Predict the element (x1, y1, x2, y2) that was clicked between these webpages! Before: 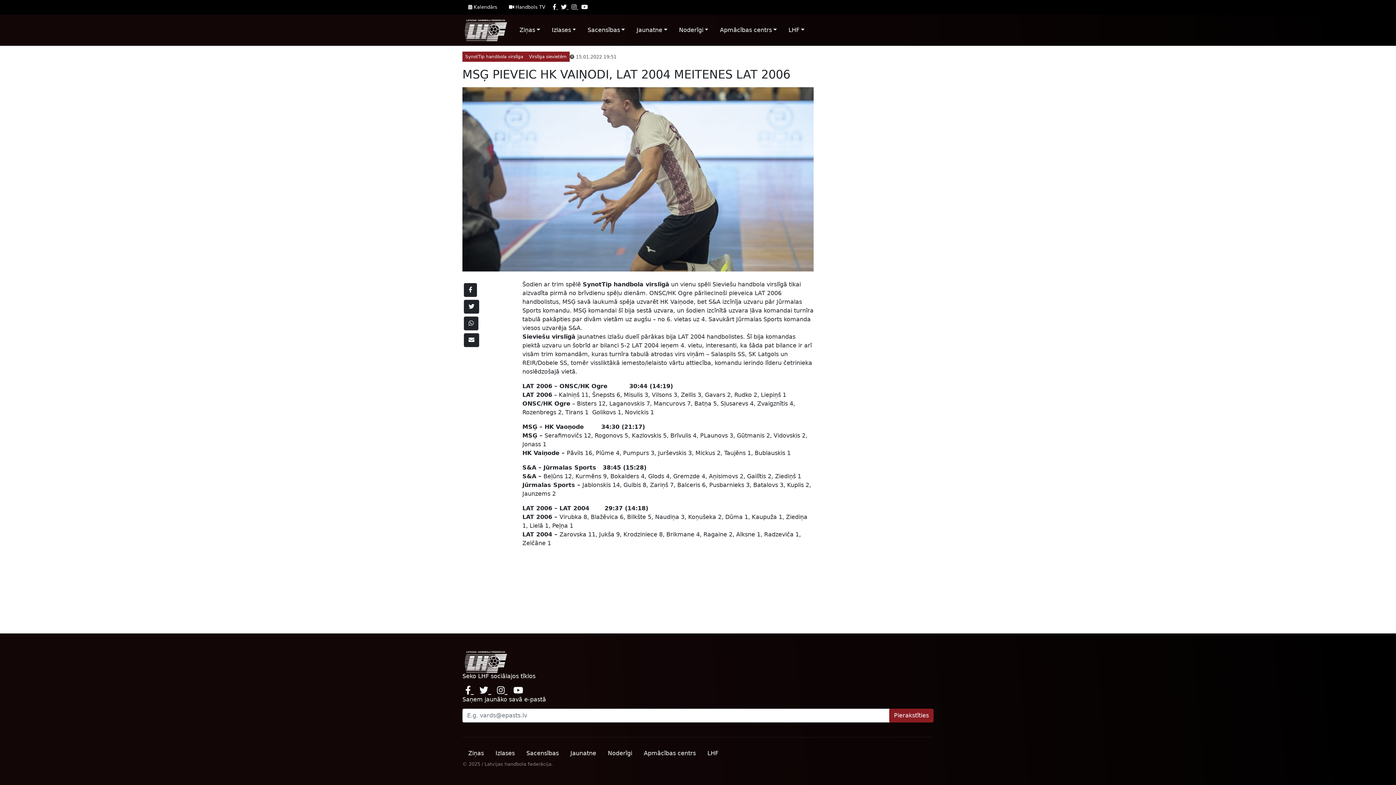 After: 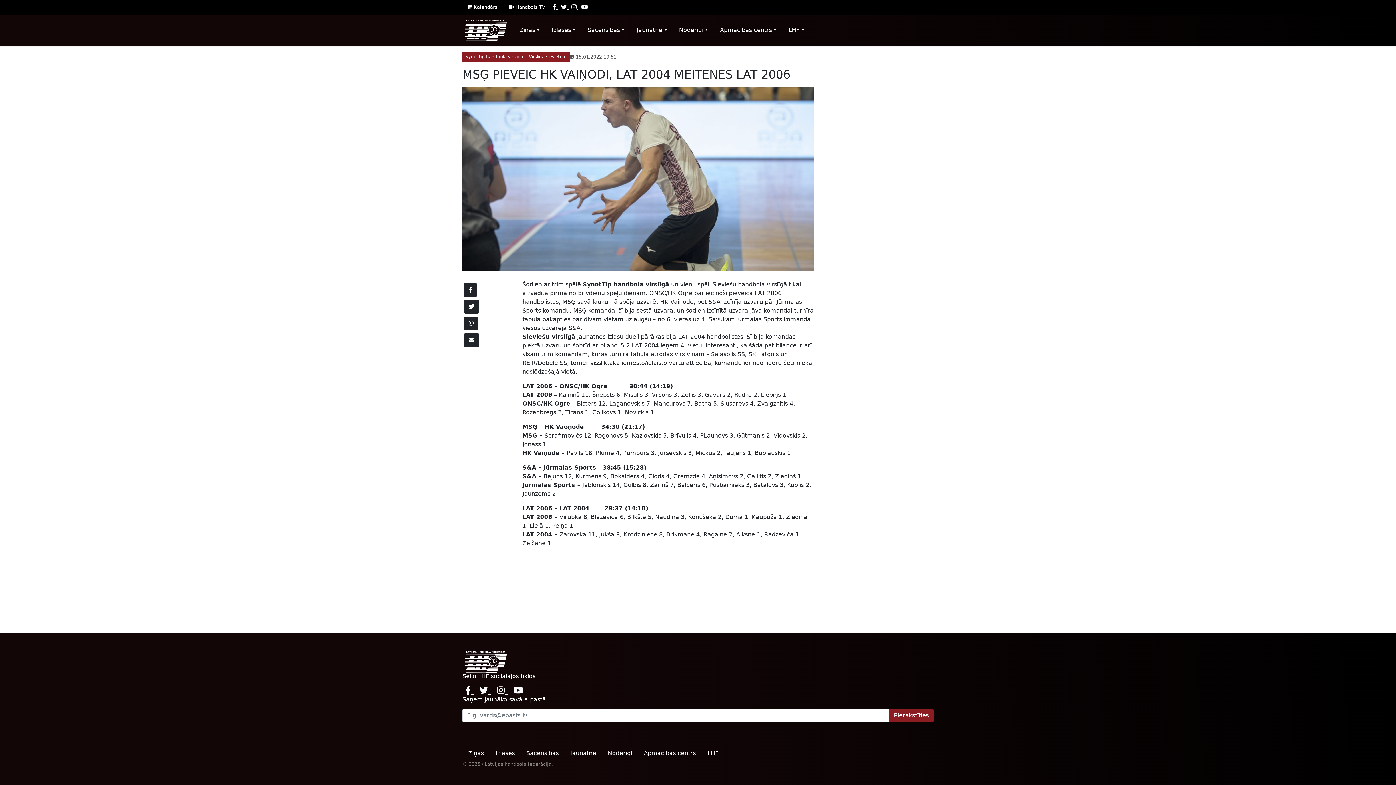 Action: label: Jaunatne bbox: (564, 746, 602, 761)